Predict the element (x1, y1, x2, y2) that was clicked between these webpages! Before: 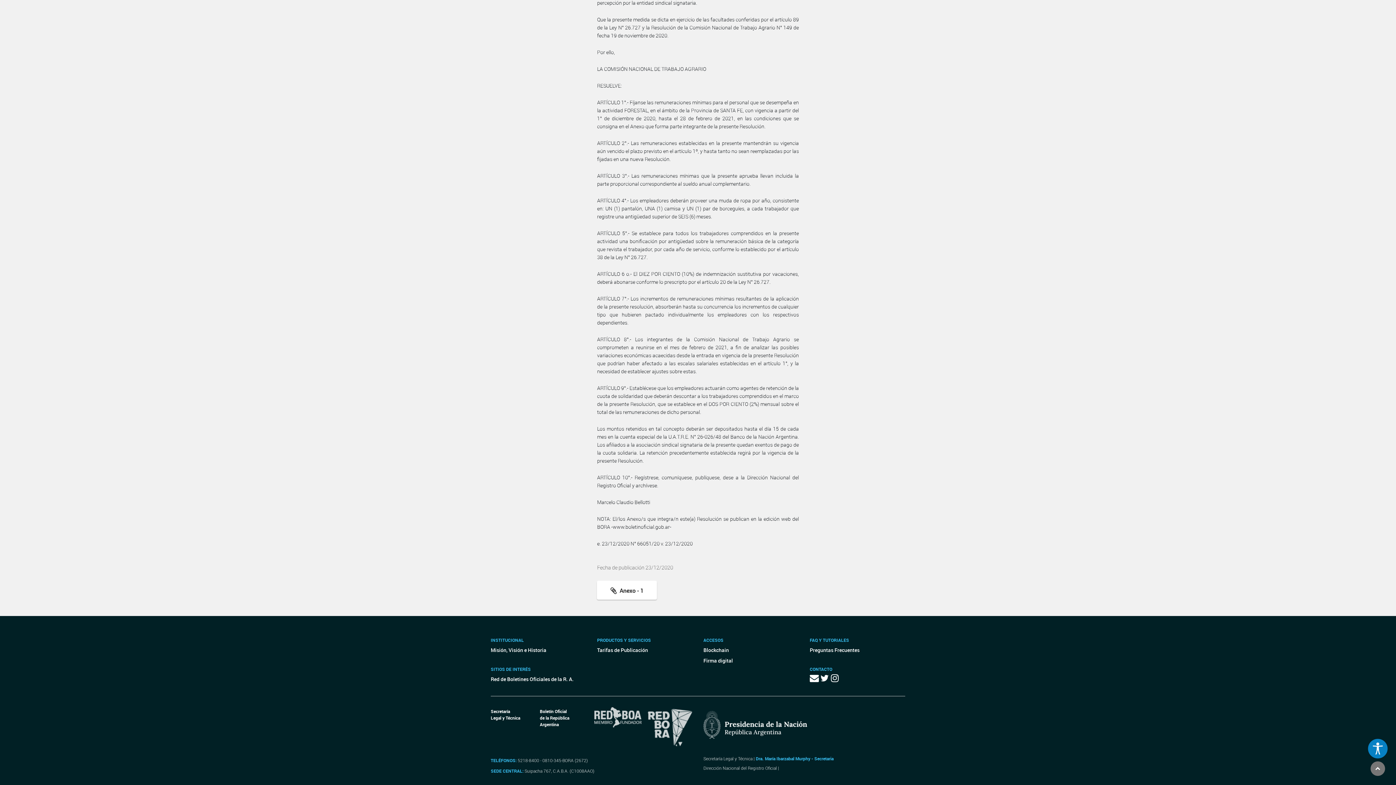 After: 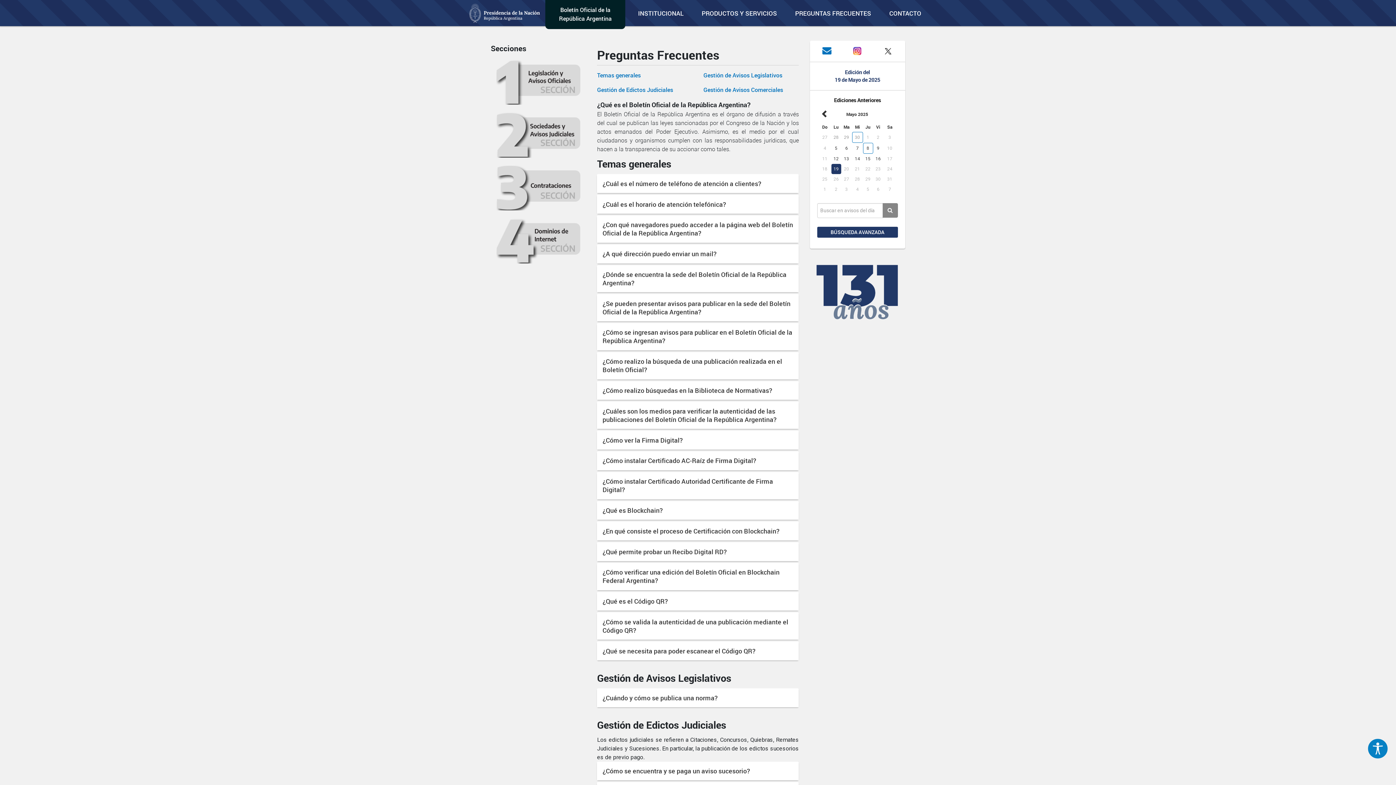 Action: label: Preguntas Frecuentes bbox: (810, 645, 905, 655)